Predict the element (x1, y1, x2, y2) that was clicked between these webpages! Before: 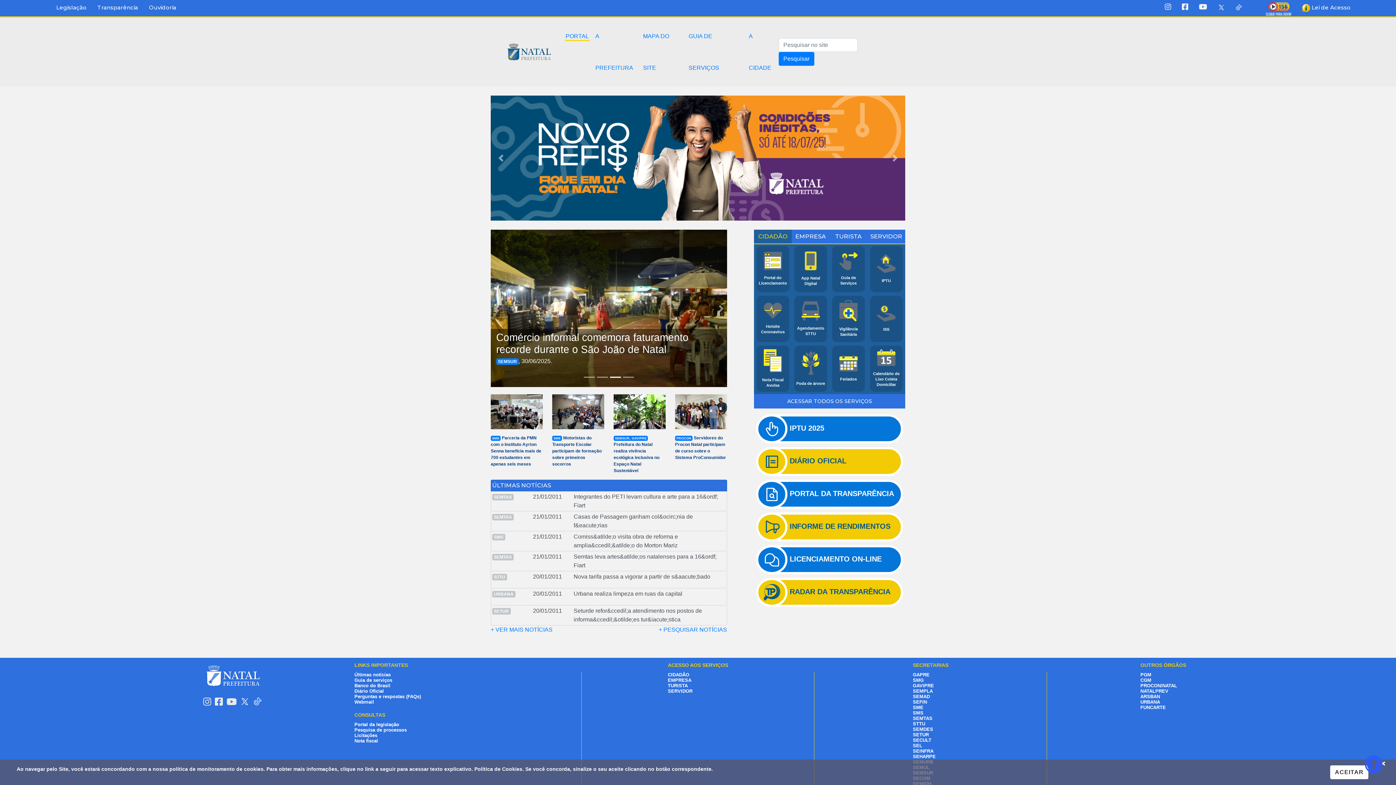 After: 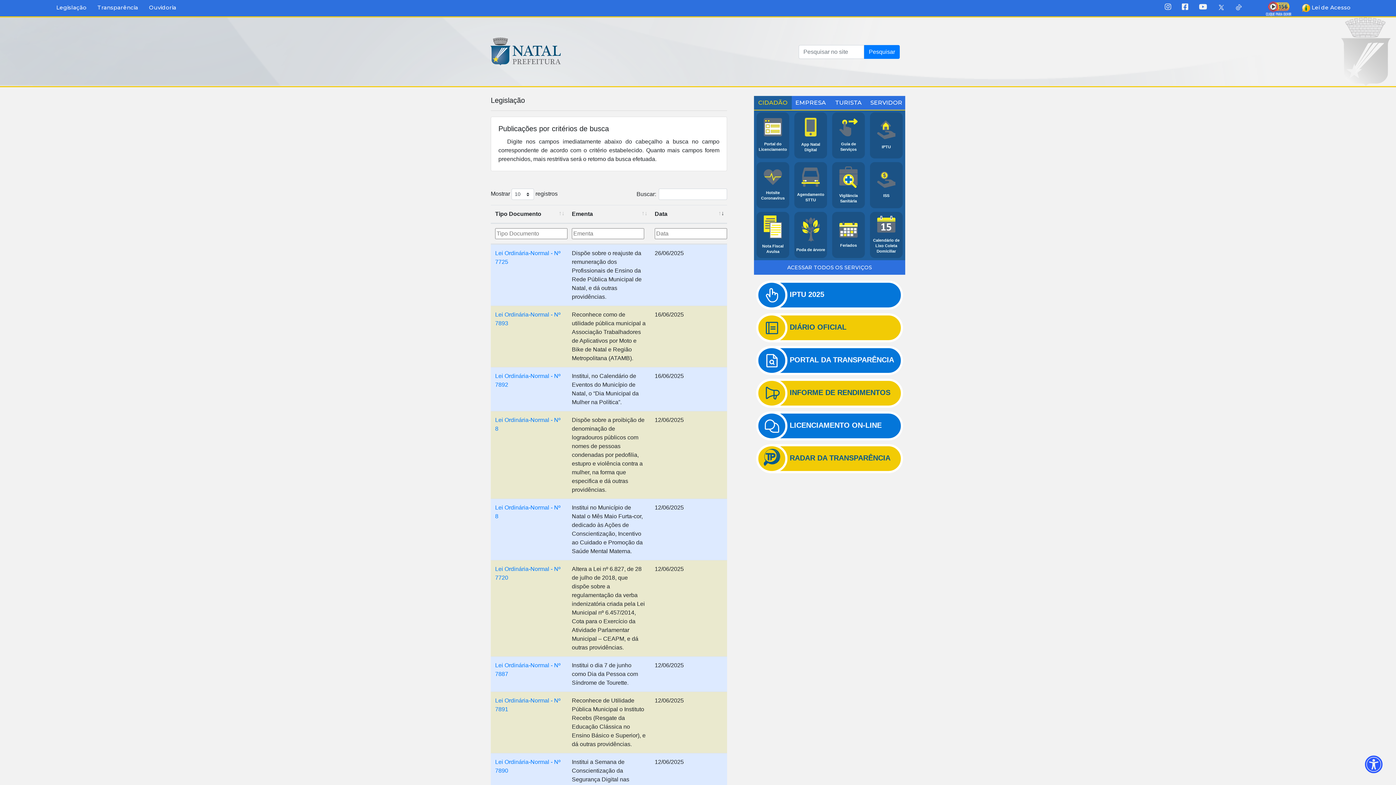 Action: bbox: (354, 706, 399, 711) label: Portal da legislação